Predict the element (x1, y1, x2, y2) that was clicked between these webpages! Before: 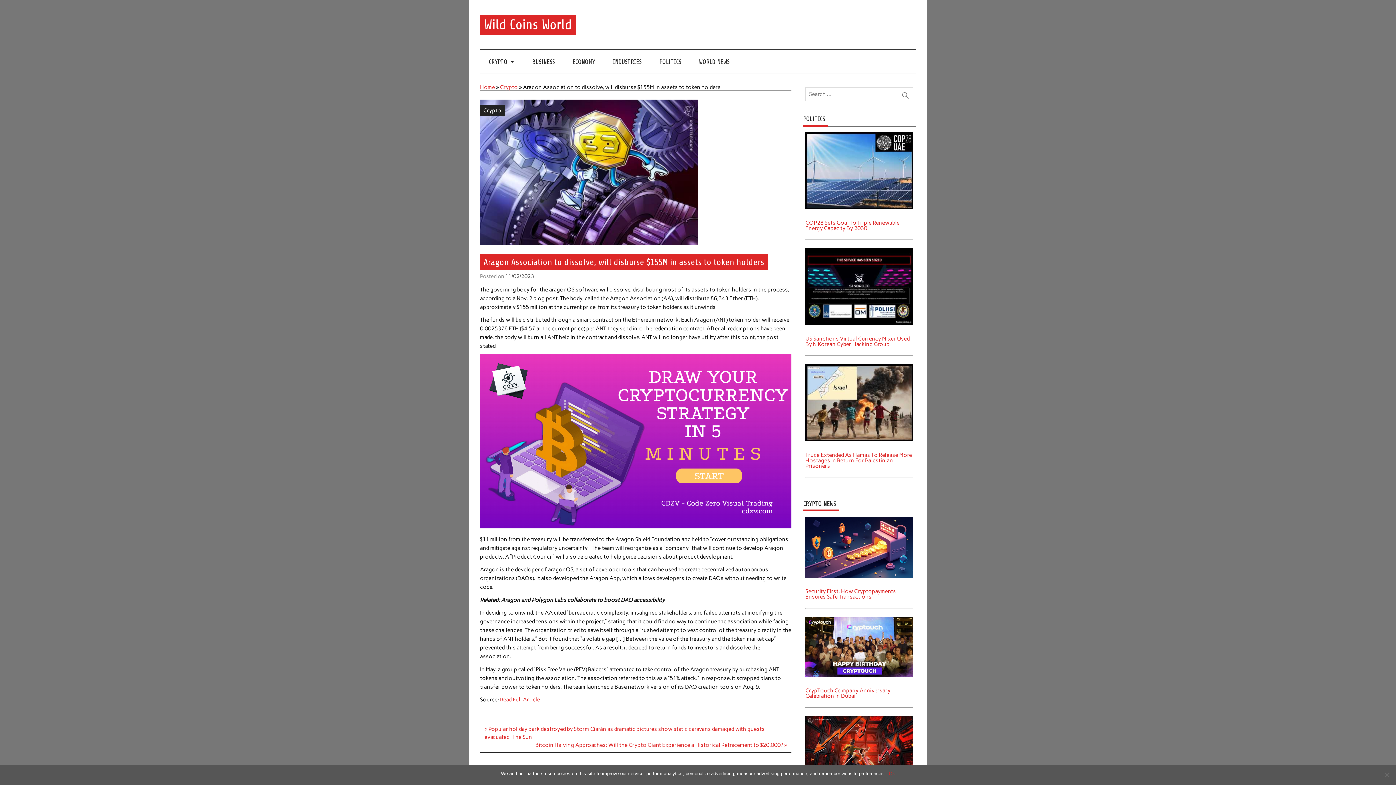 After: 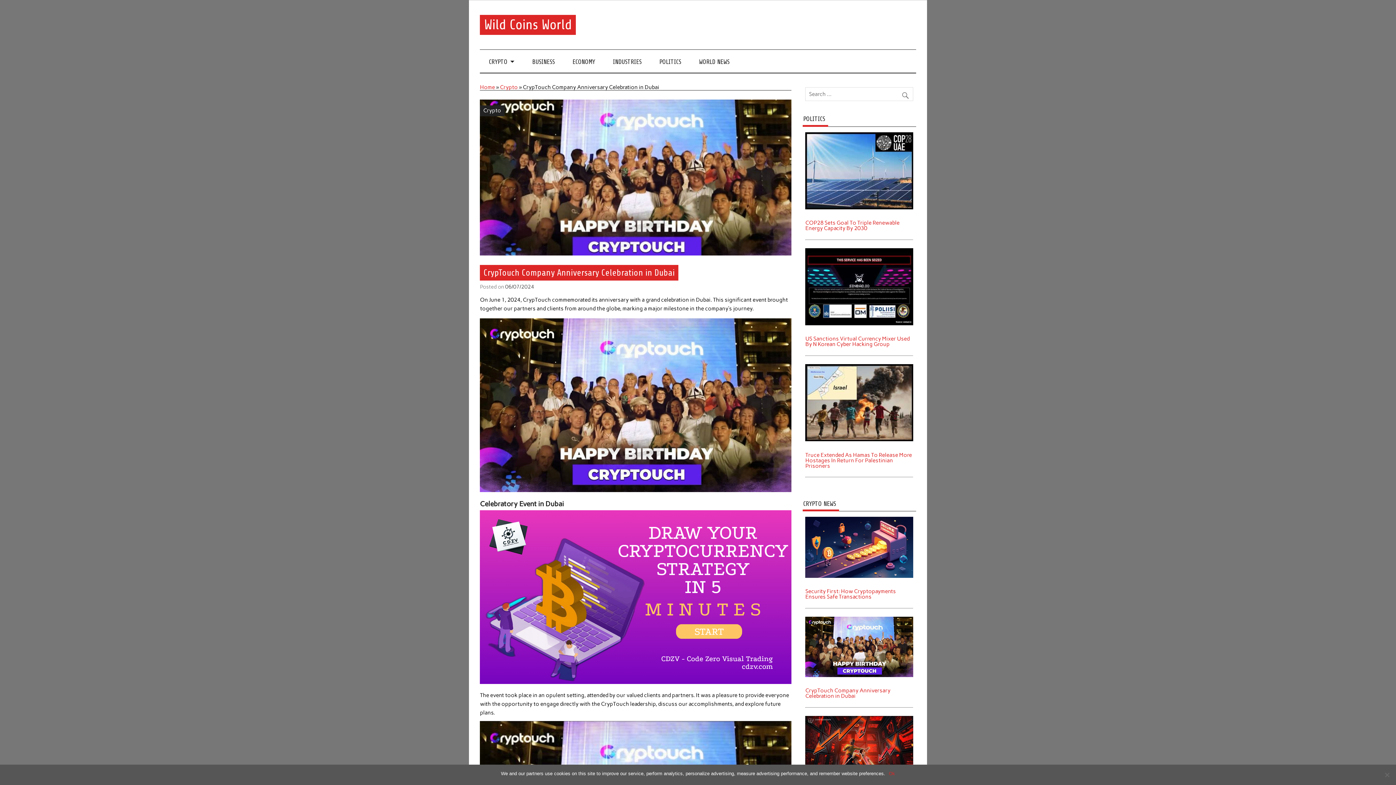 Action: bbox: (805, 616, 913, 623)